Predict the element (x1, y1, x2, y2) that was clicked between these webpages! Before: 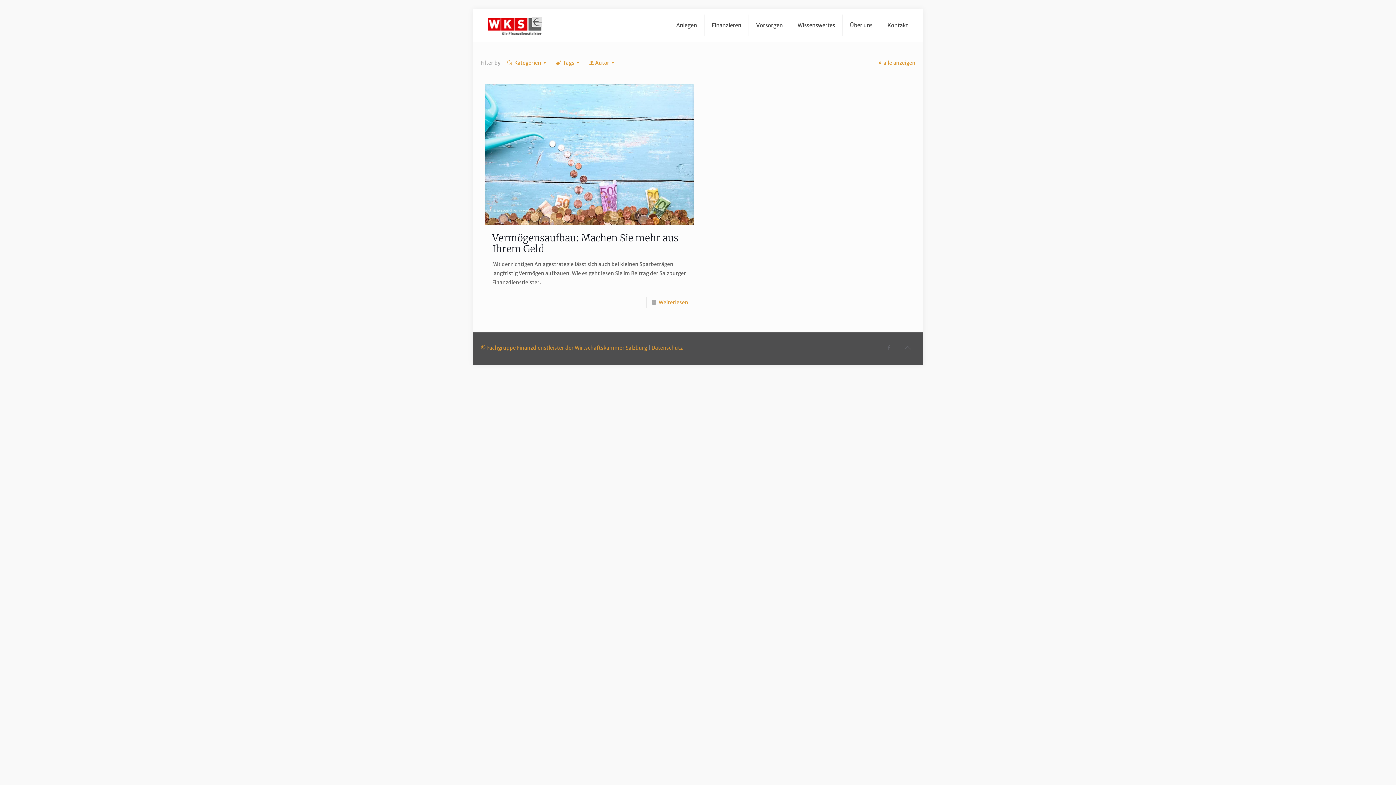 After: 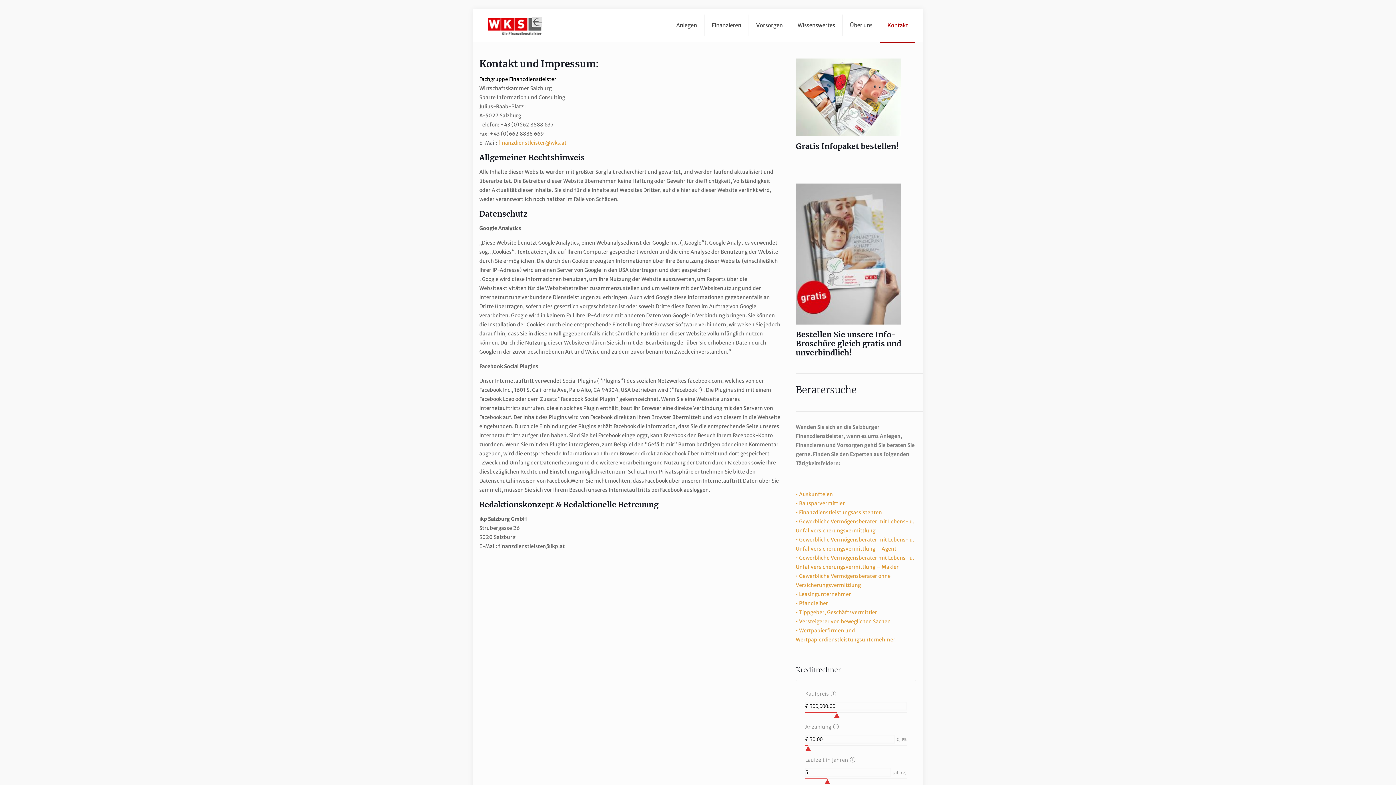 Action: label: Kontakt bbox: (880, 9, 915, 41)